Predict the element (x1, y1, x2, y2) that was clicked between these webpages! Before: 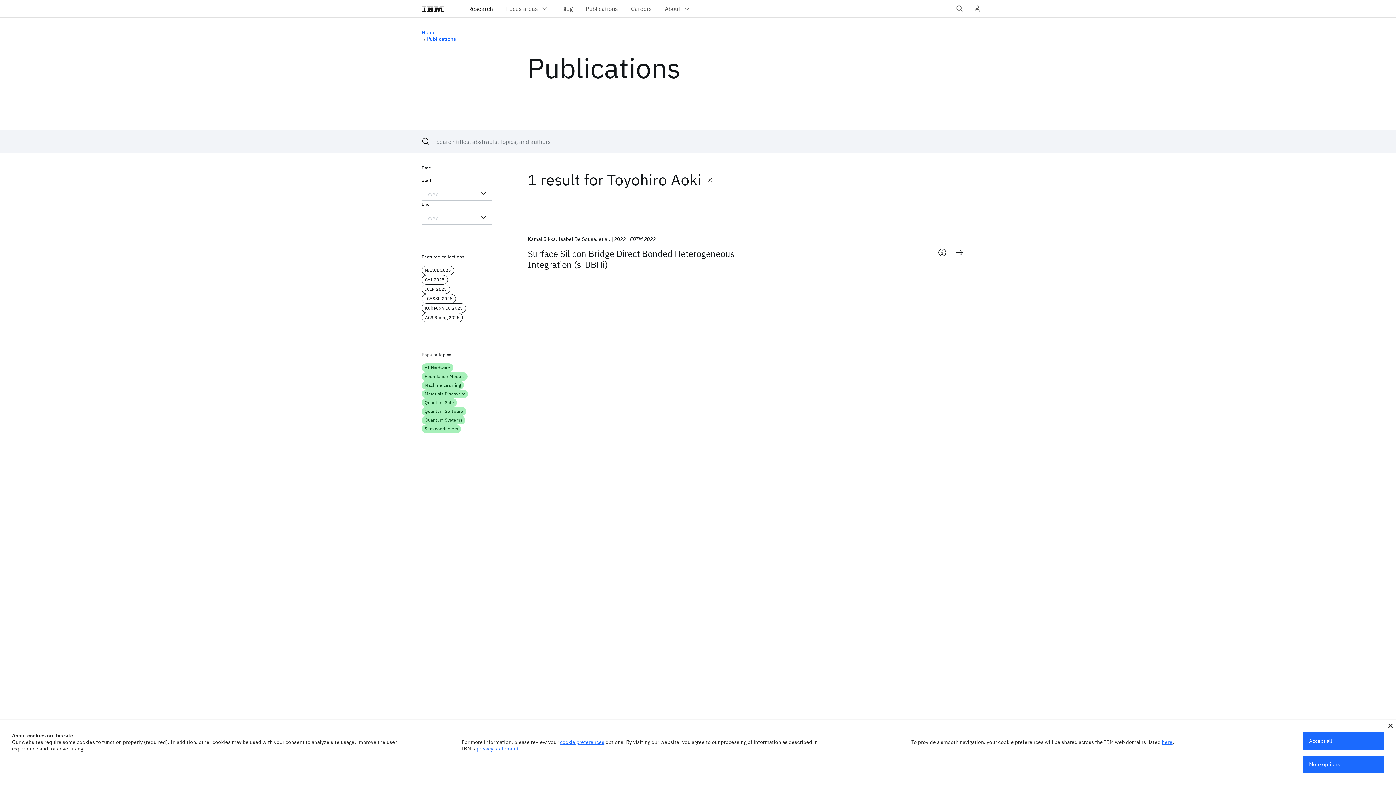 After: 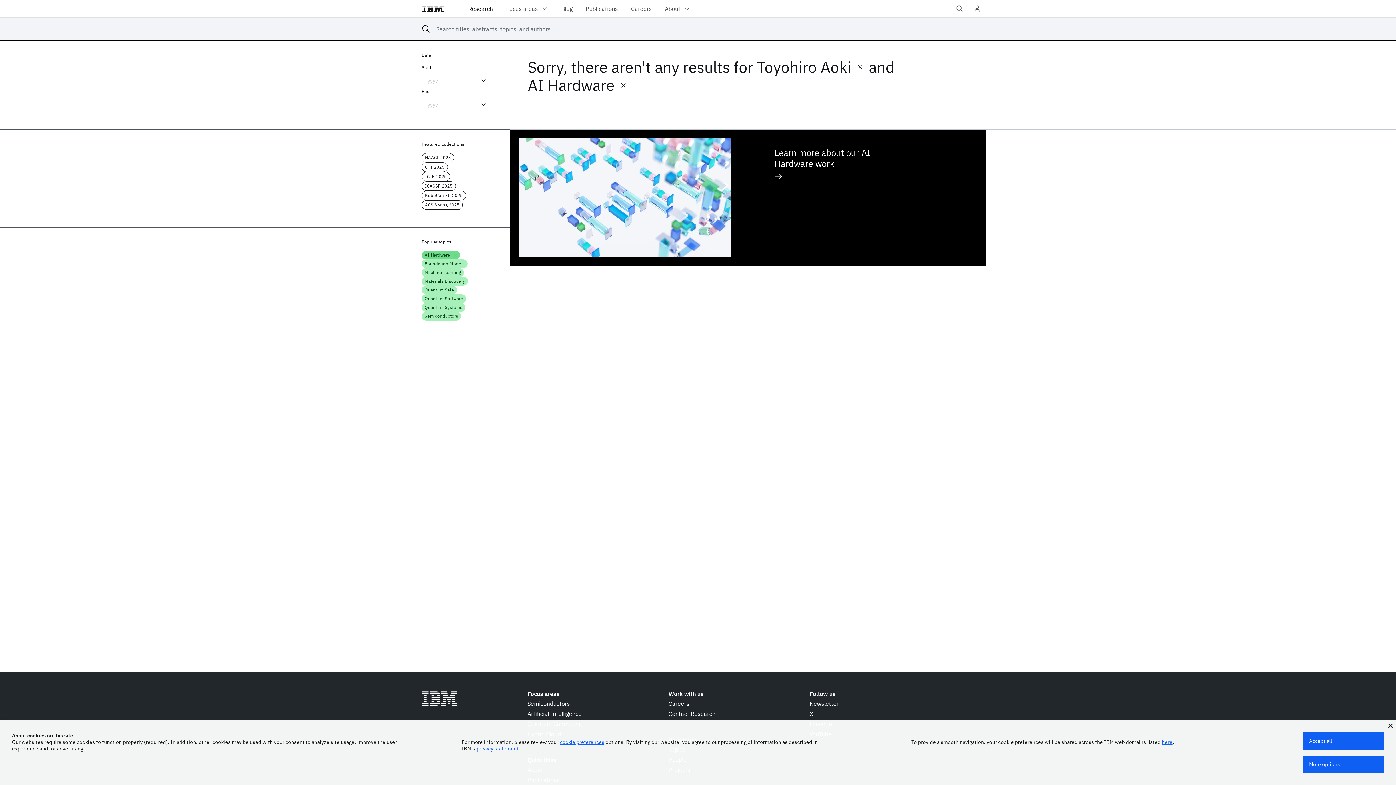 Action: bbox: (421, 363, 453, 372) label: AI Hardware